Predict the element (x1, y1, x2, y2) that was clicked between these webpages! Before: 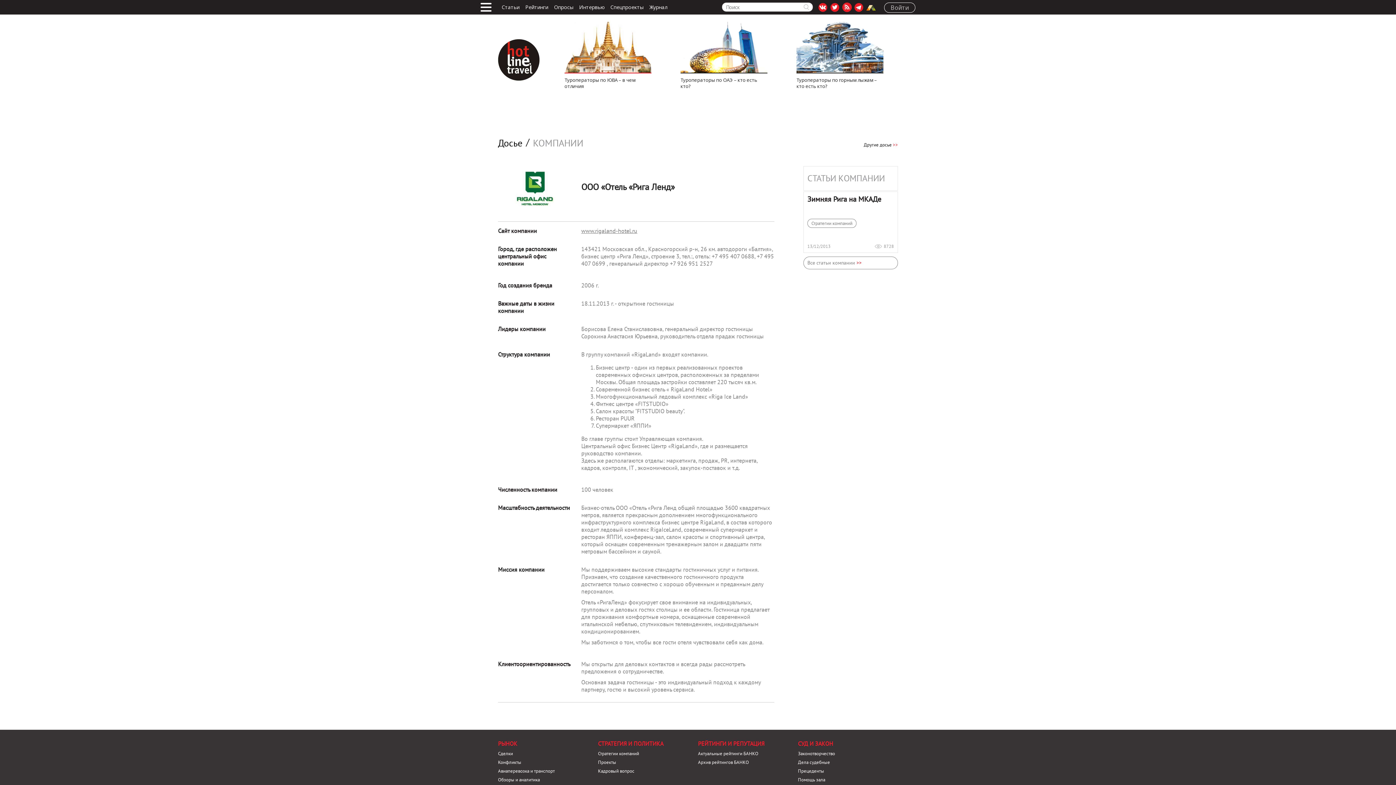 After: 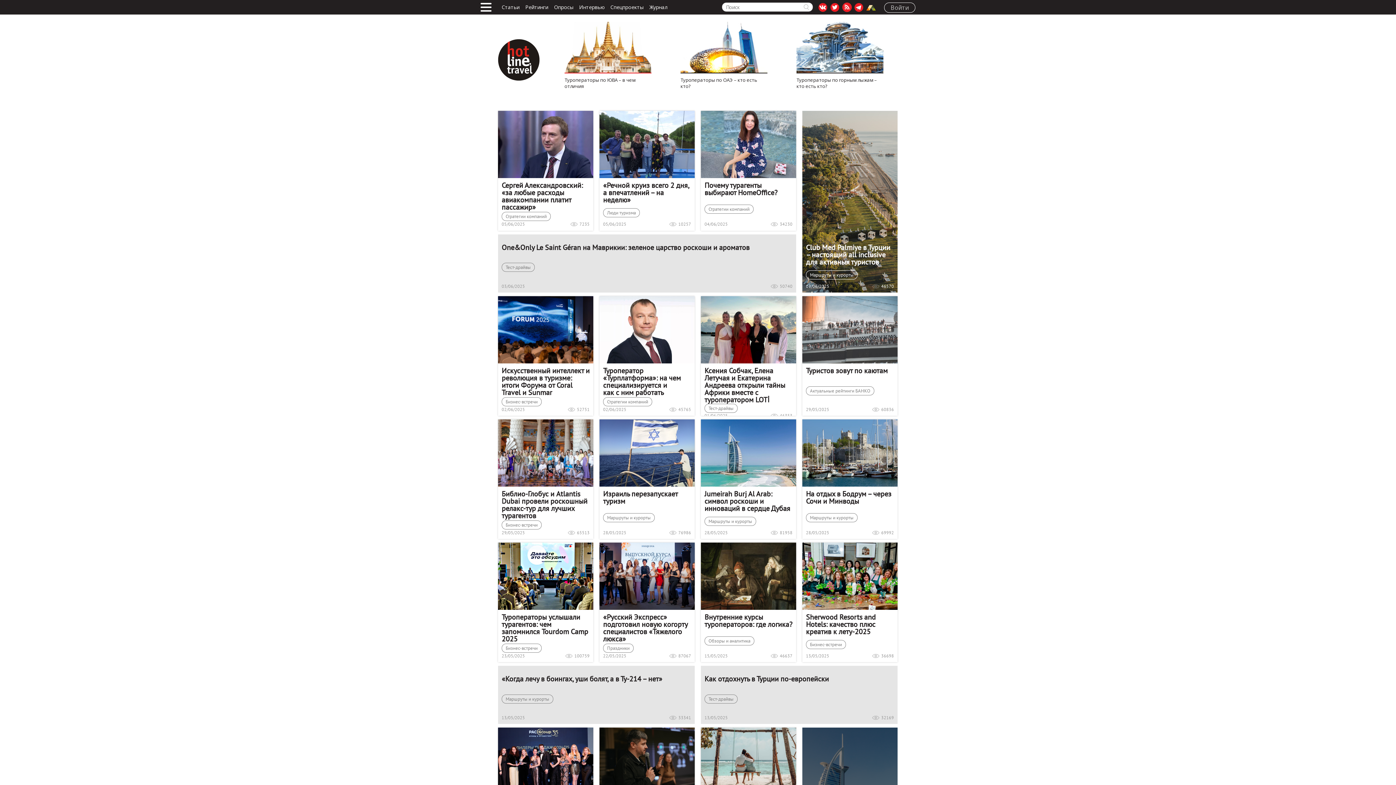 Action: bbox: (498, 14, 550, 105)